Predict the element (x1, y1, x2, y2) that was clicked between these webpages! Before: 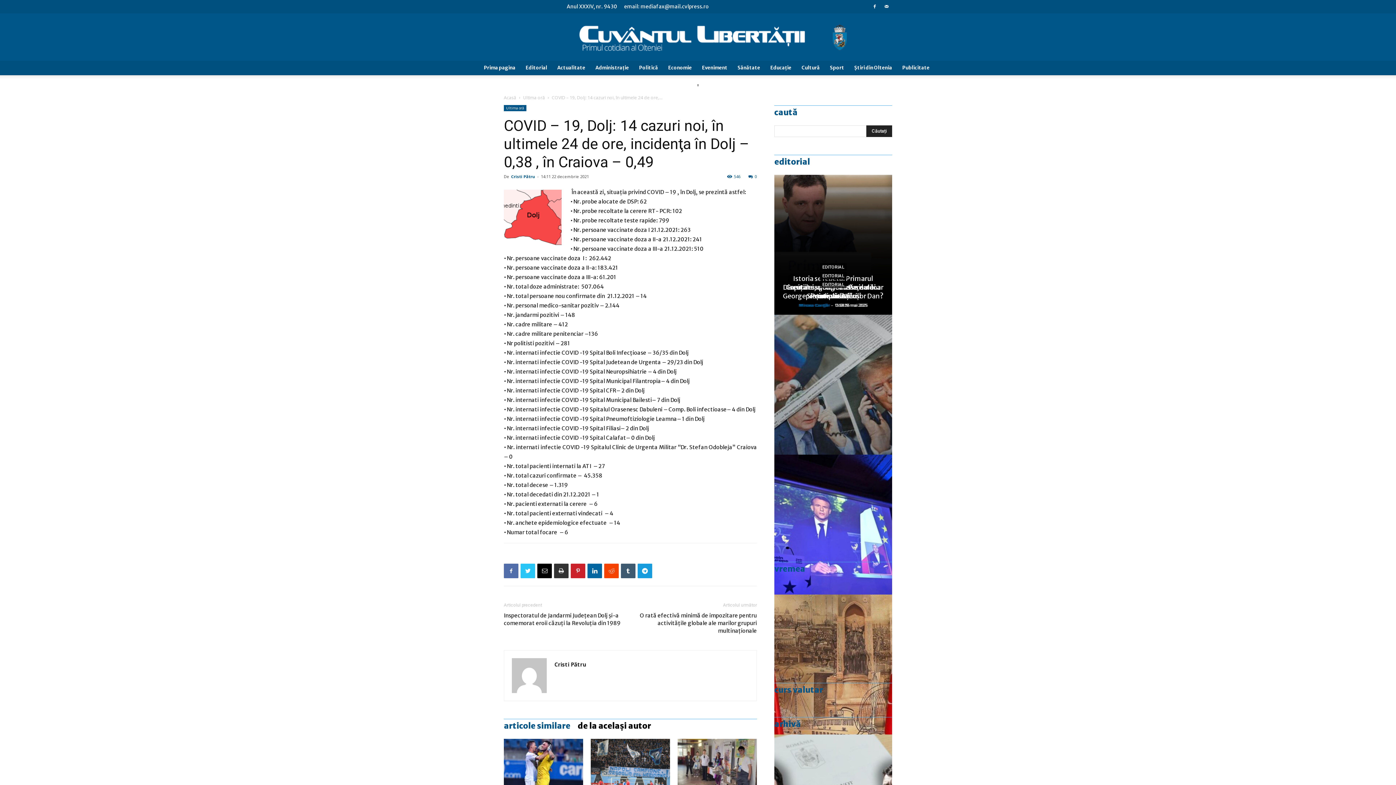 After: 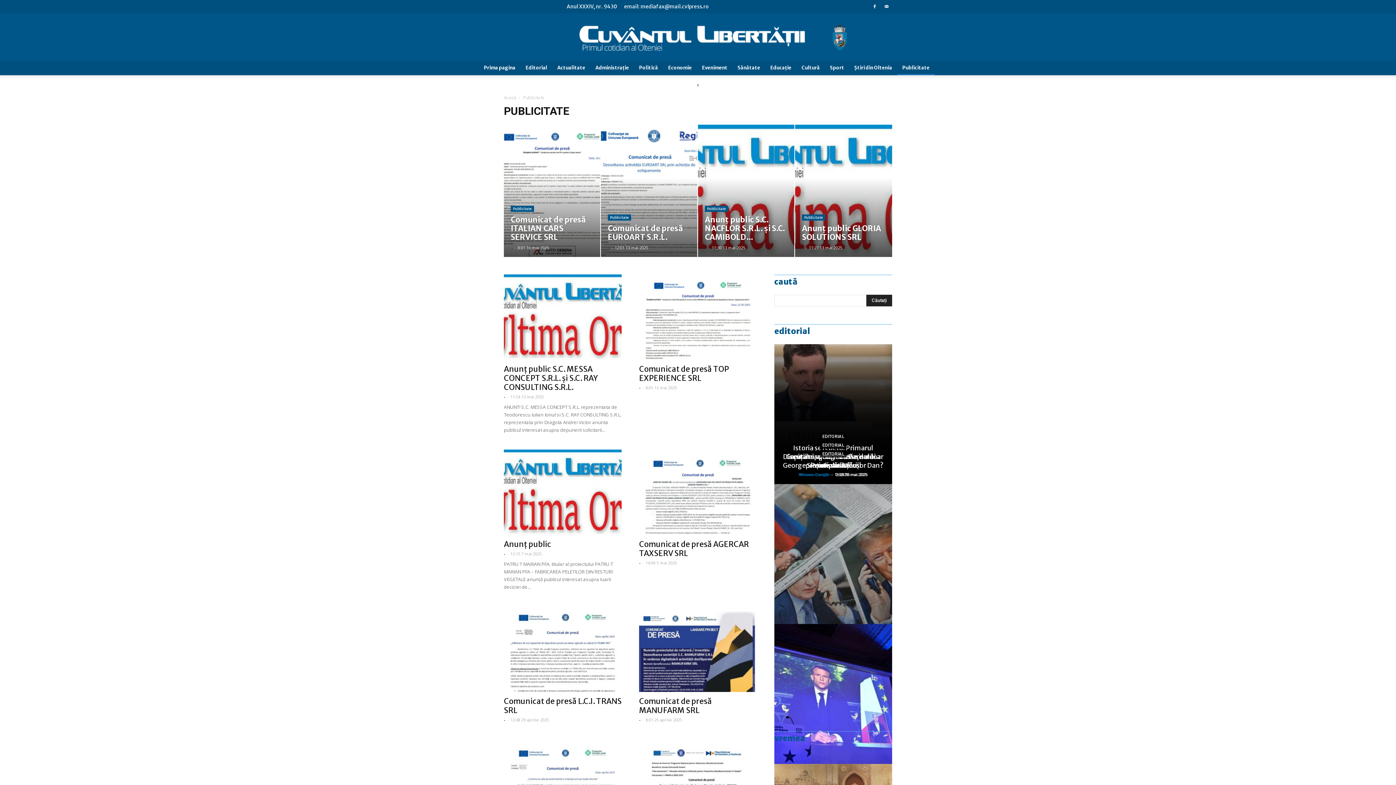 Action: label: Publicitate bbox: (897, 60, 934, 75)